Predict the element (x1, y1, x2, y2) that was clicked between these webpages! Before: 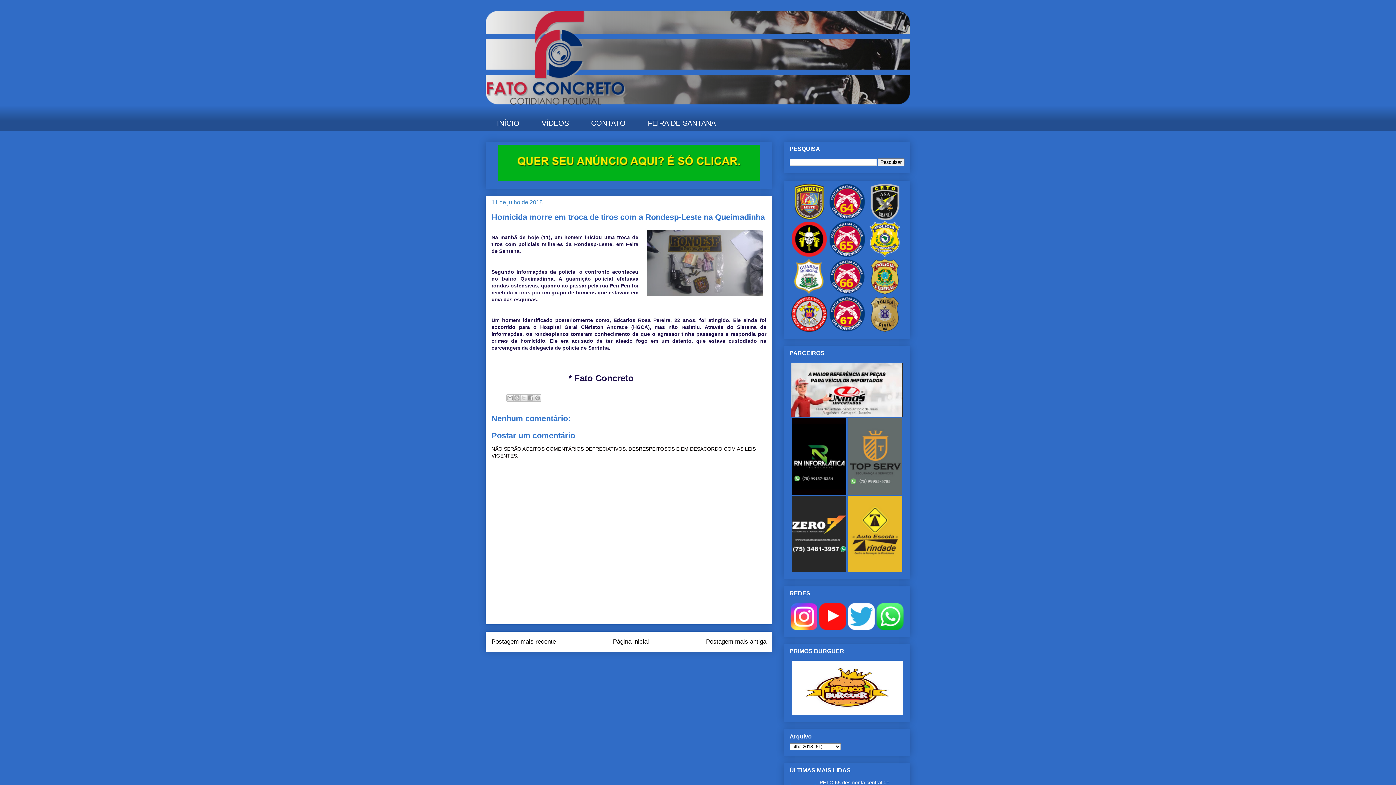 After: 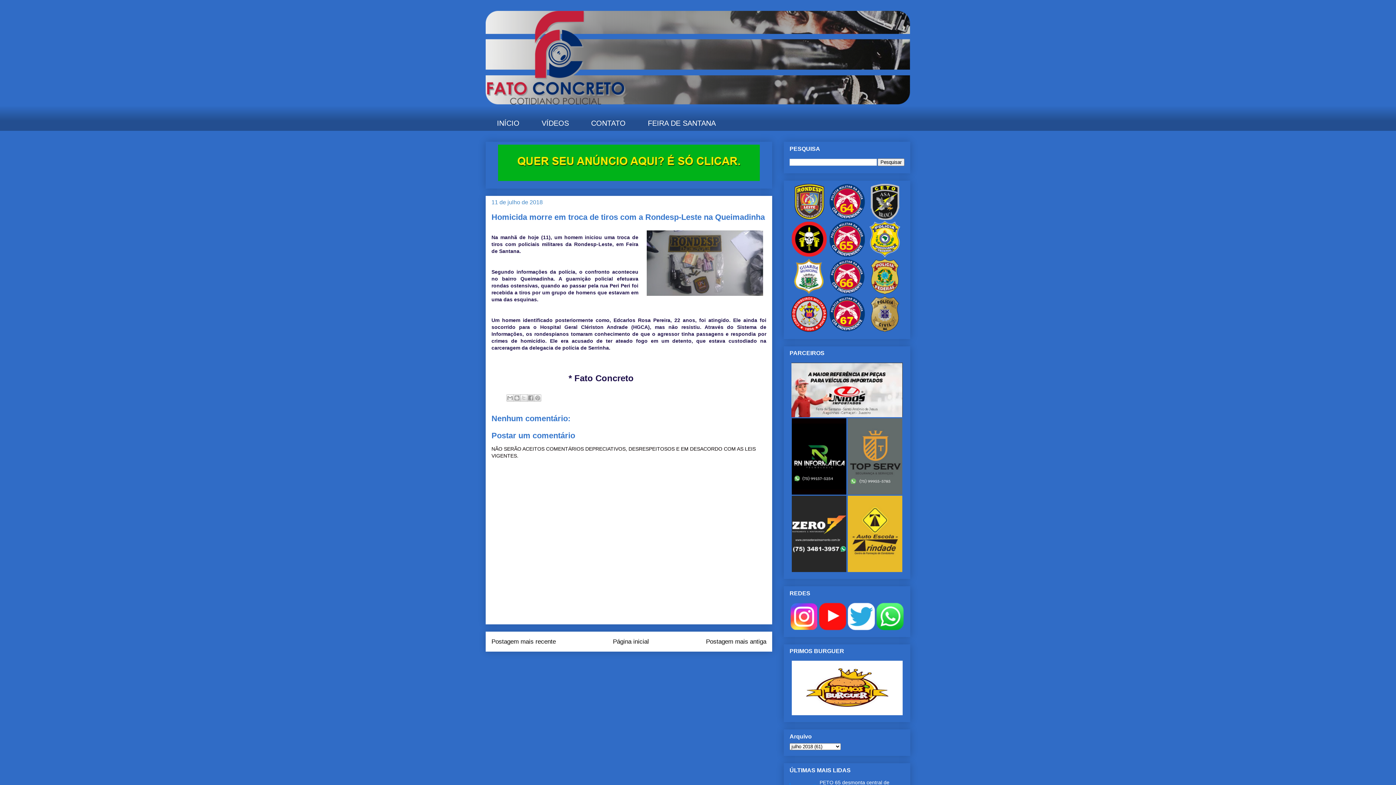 Action: bbox: (791, 327, 827, 333)